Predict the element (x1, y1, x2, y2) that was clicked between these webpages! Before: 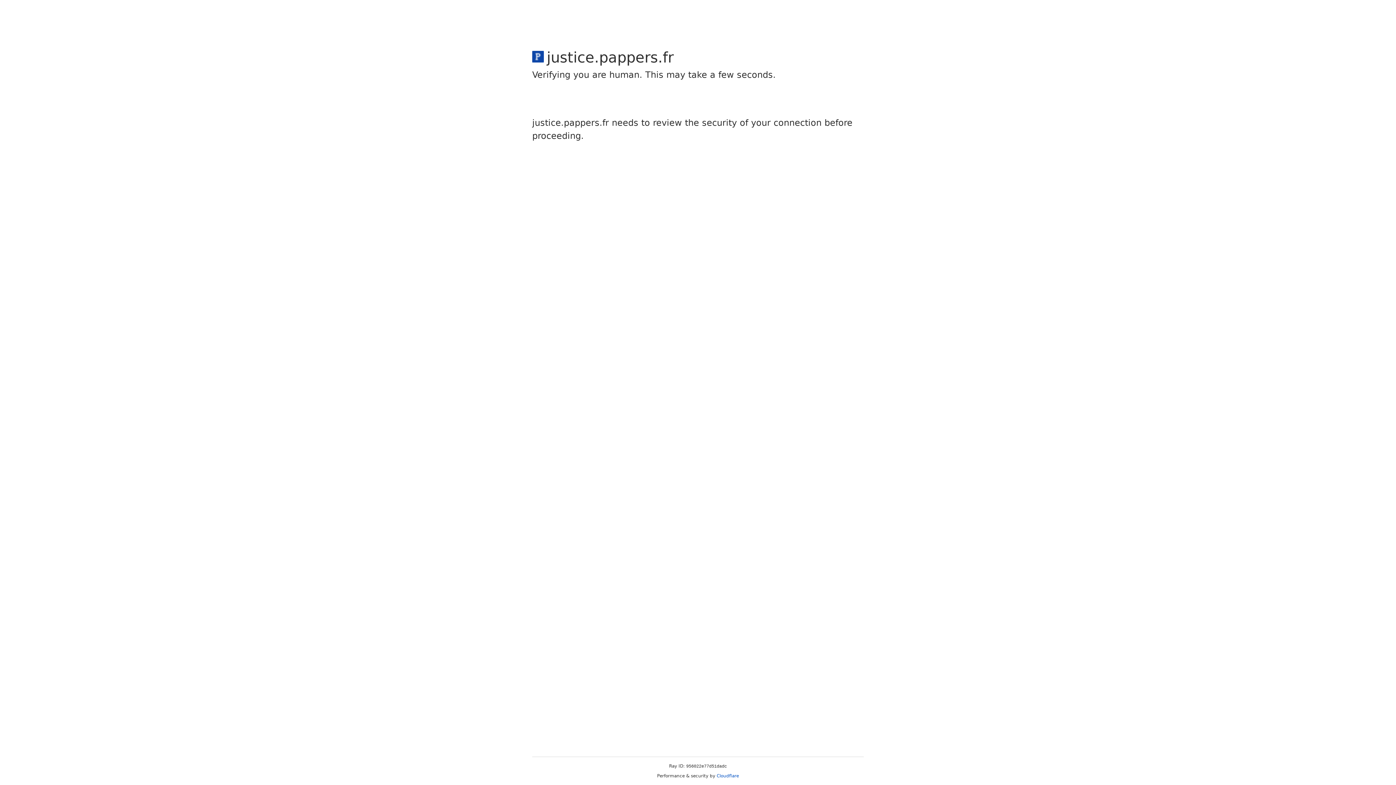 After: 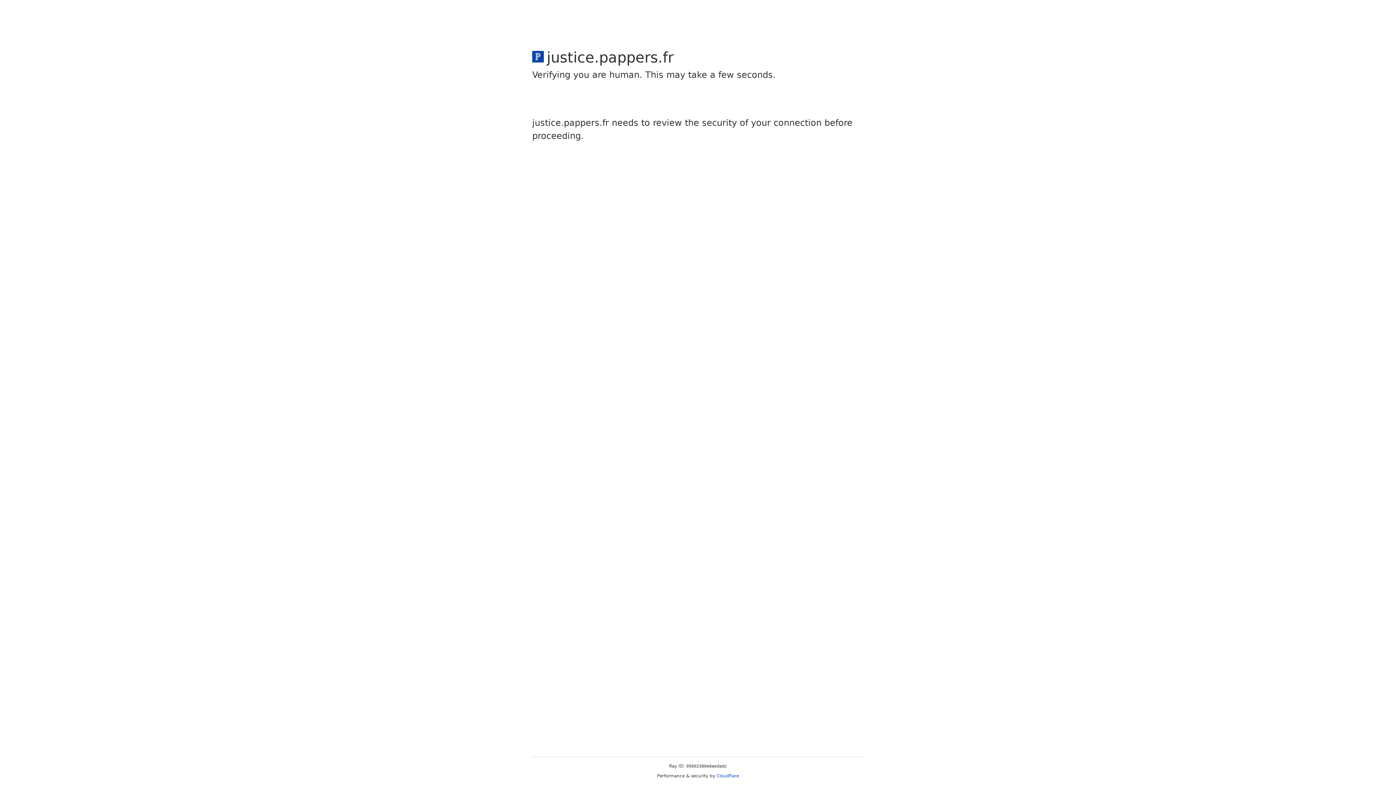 Action: label: Cloudflare bbox: (716, 773, 739, 778)